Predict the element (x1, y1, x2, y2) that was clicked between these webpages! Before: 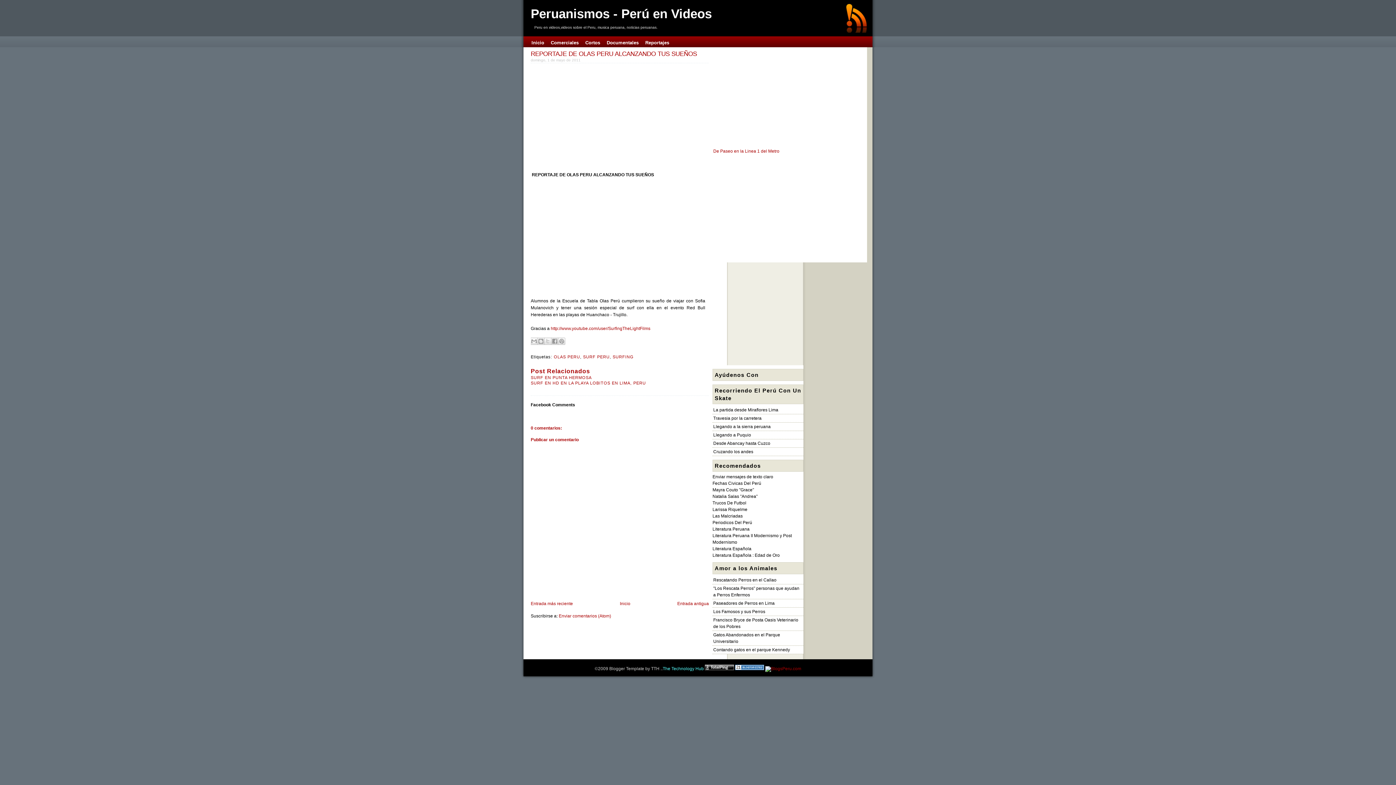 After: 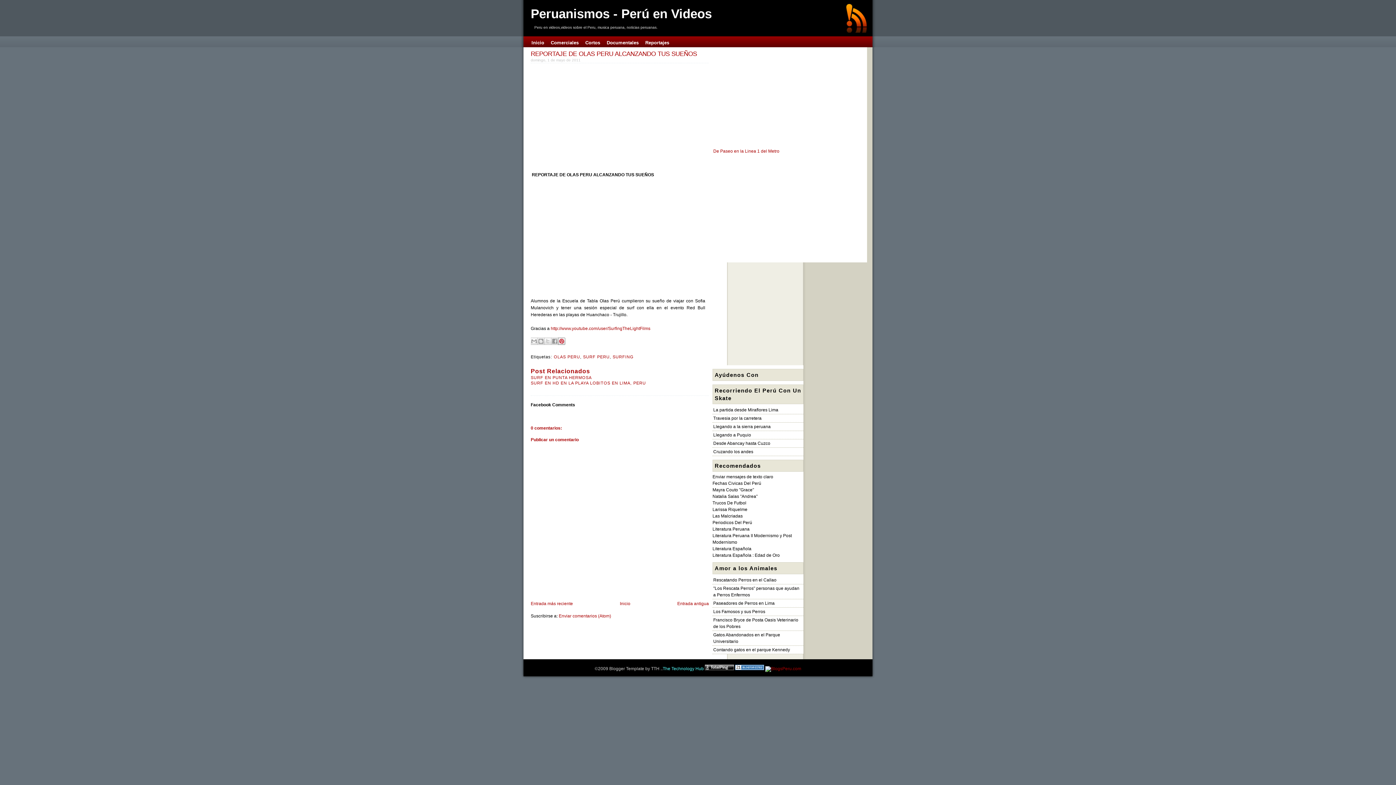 Action: bbox: (558, 337, 565, 345) label: Compartir en Pinterest